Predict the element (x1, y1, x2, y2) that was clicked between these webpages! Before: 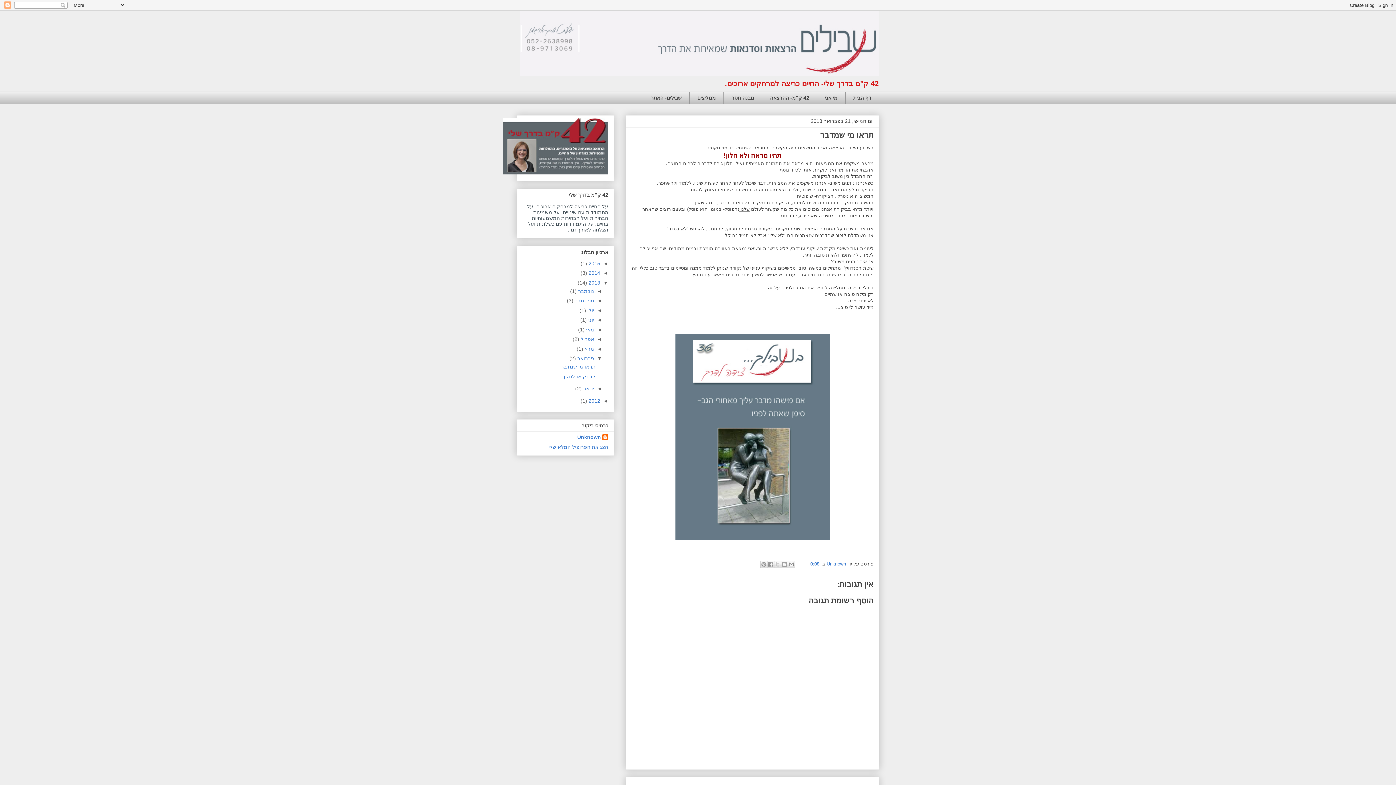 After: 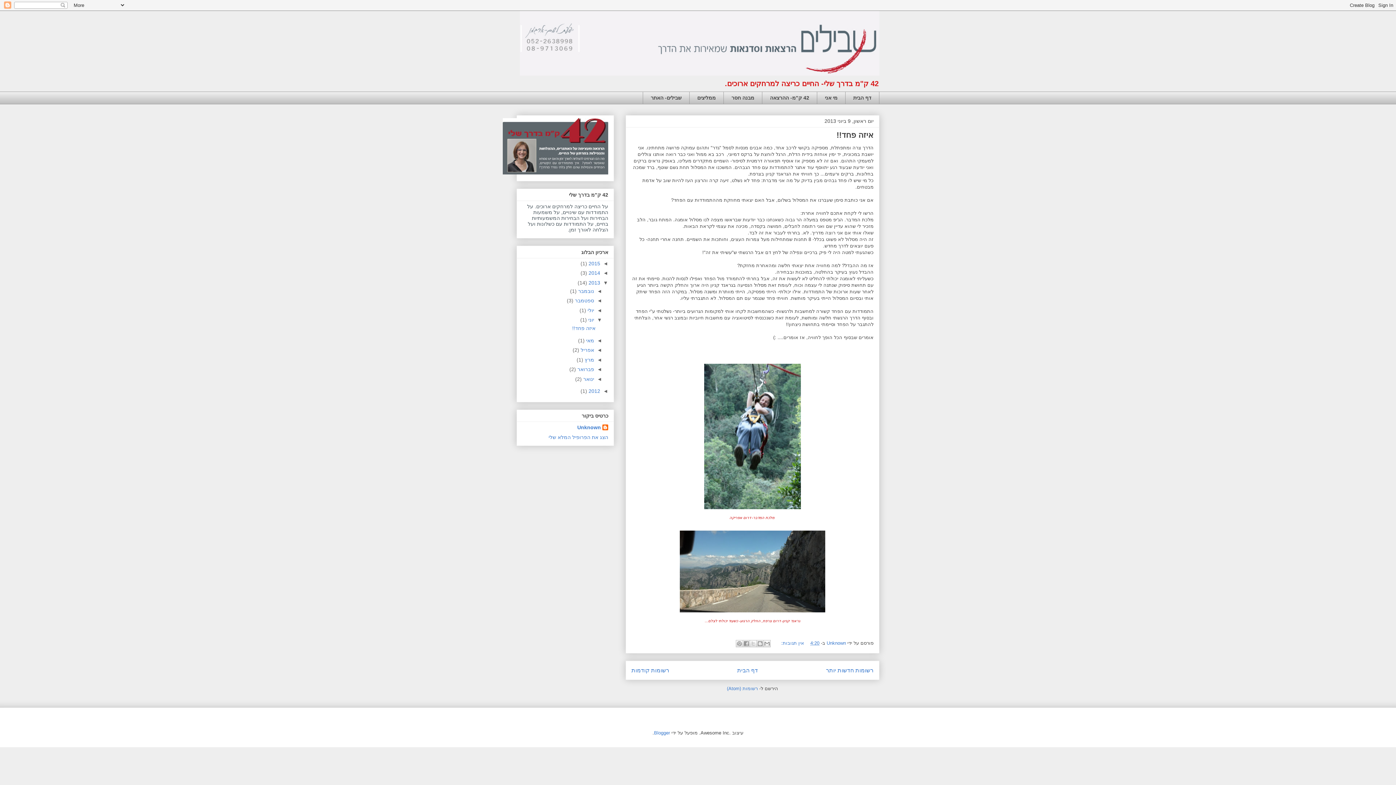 Action: bbox: (586, 317, 594, 322) label: יוני 